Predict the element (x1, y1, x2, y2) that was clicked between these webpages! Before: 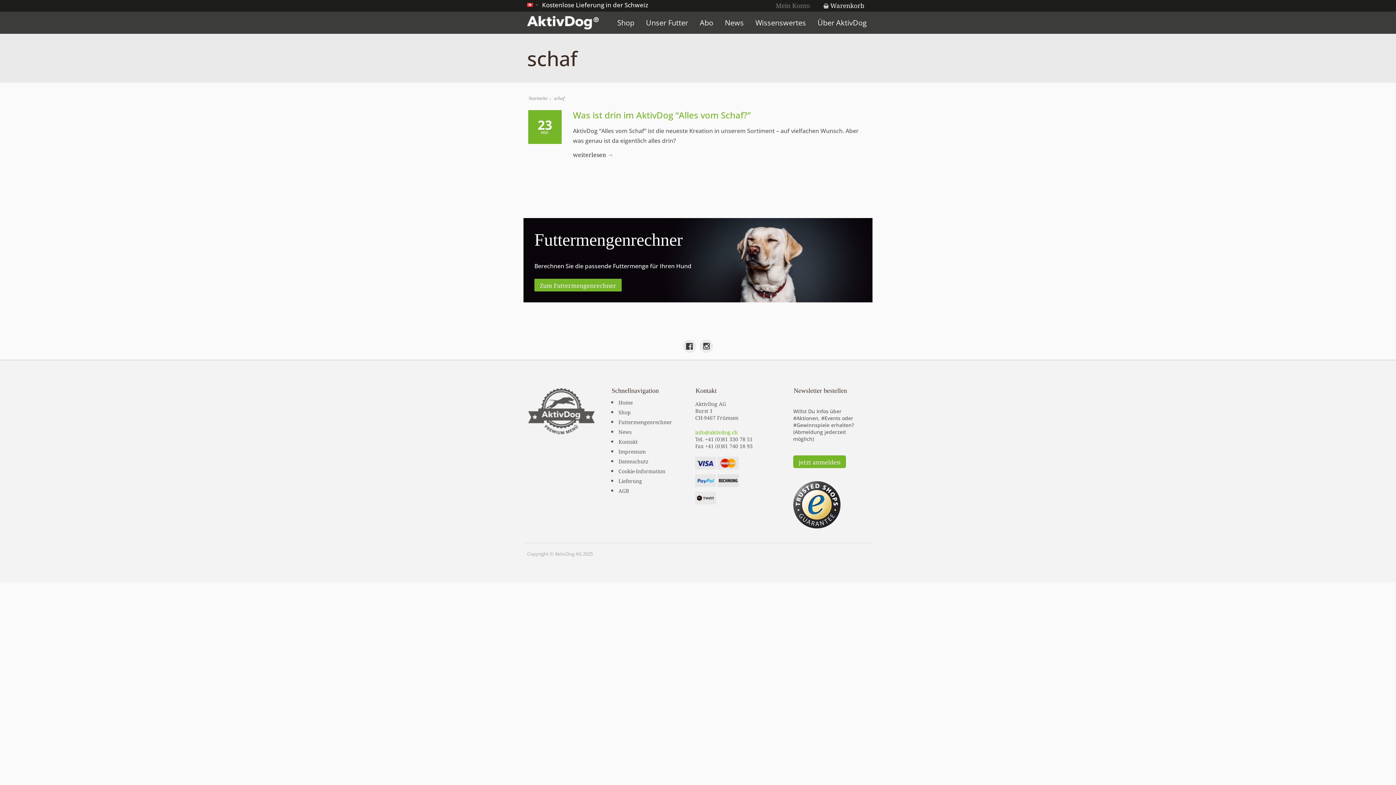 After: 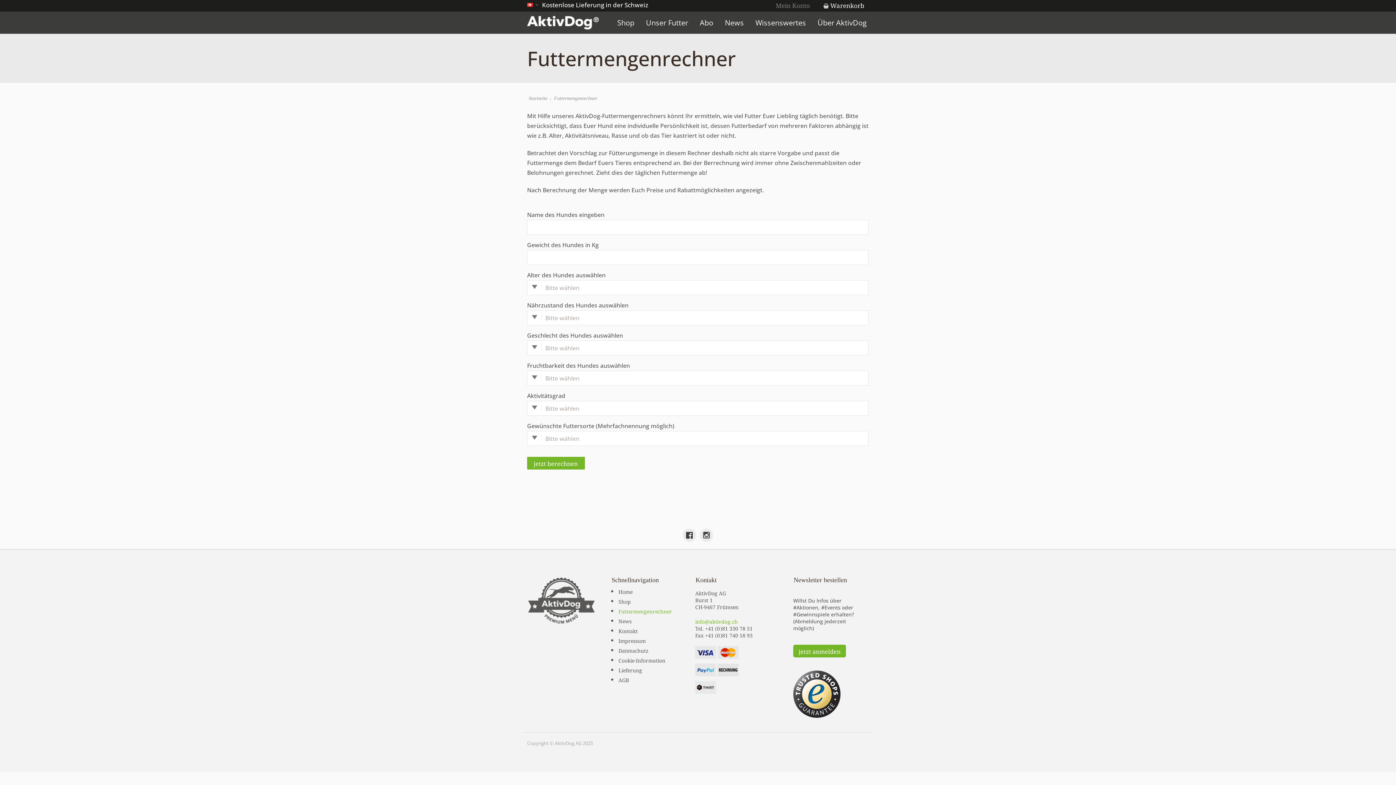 Action: bbox: (611, 417, 688, 427) label: Futtermengenrechner